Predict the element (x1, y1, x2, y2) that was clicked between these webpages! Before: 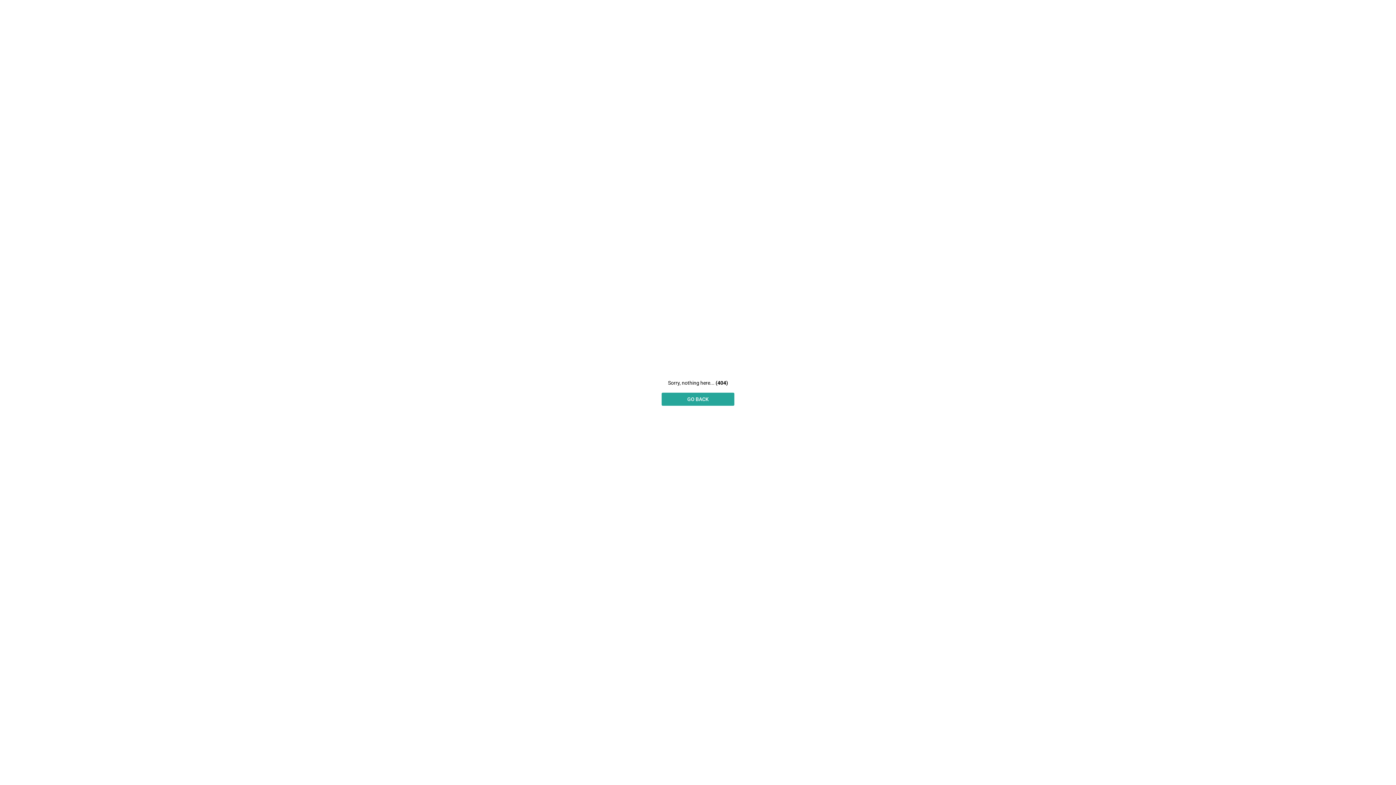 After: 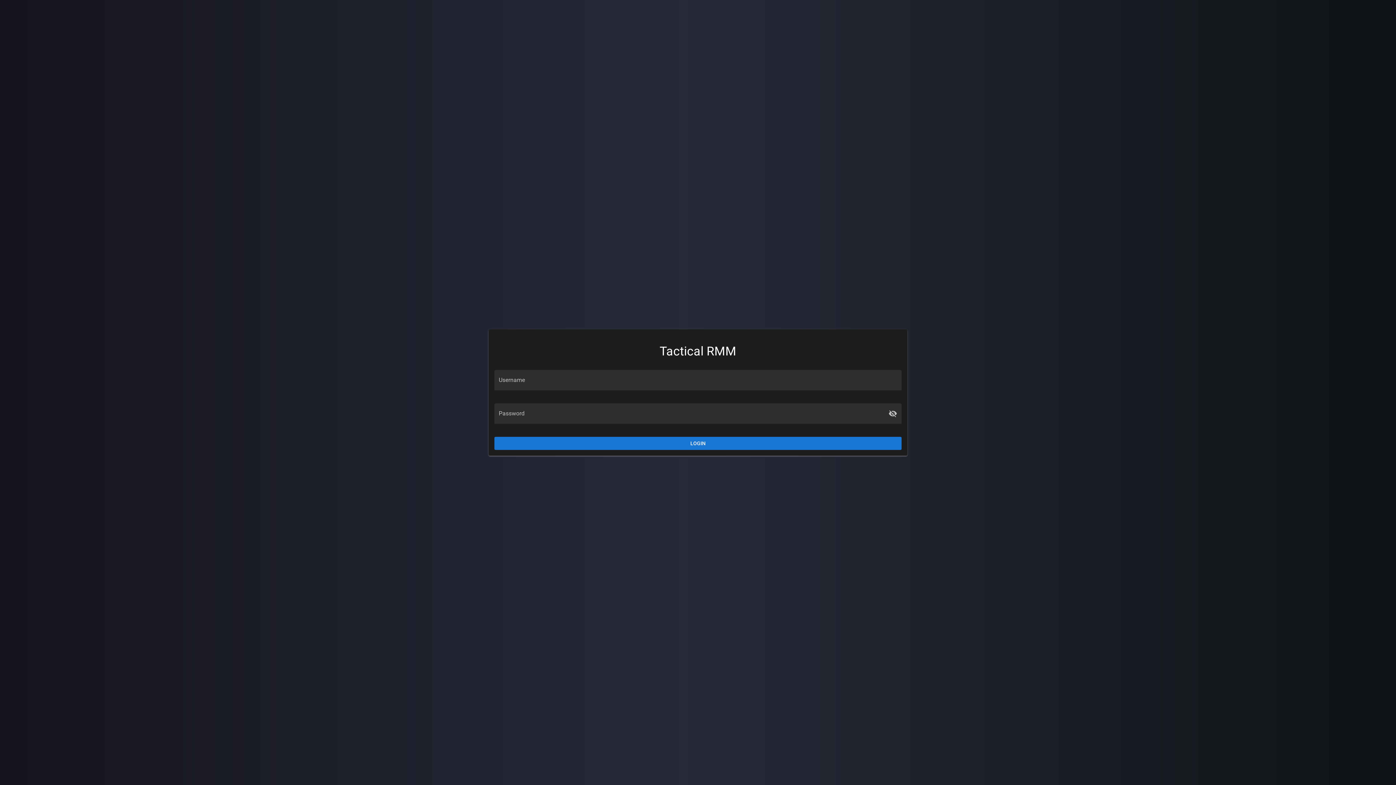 Action: label: GO BACK bbox: (661, 392, 734, 406)